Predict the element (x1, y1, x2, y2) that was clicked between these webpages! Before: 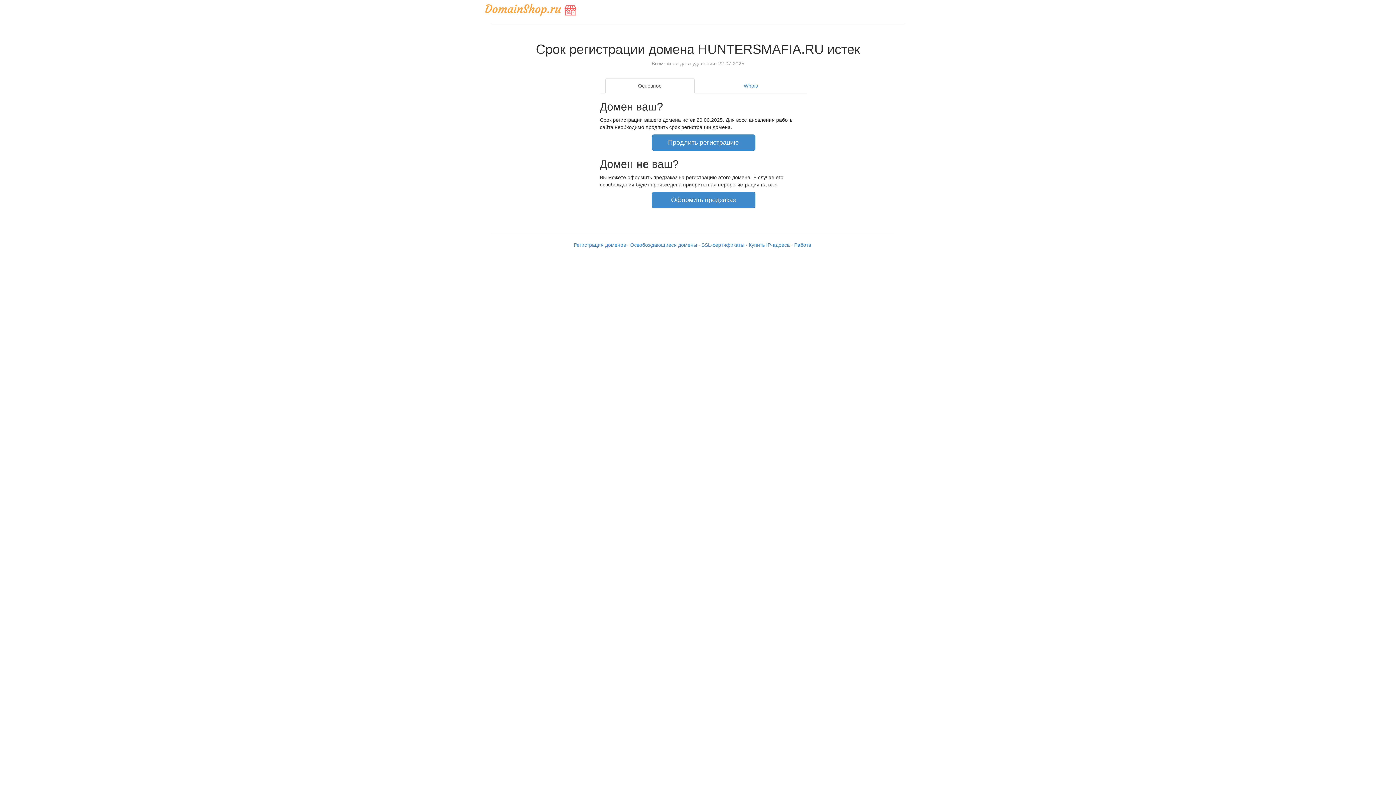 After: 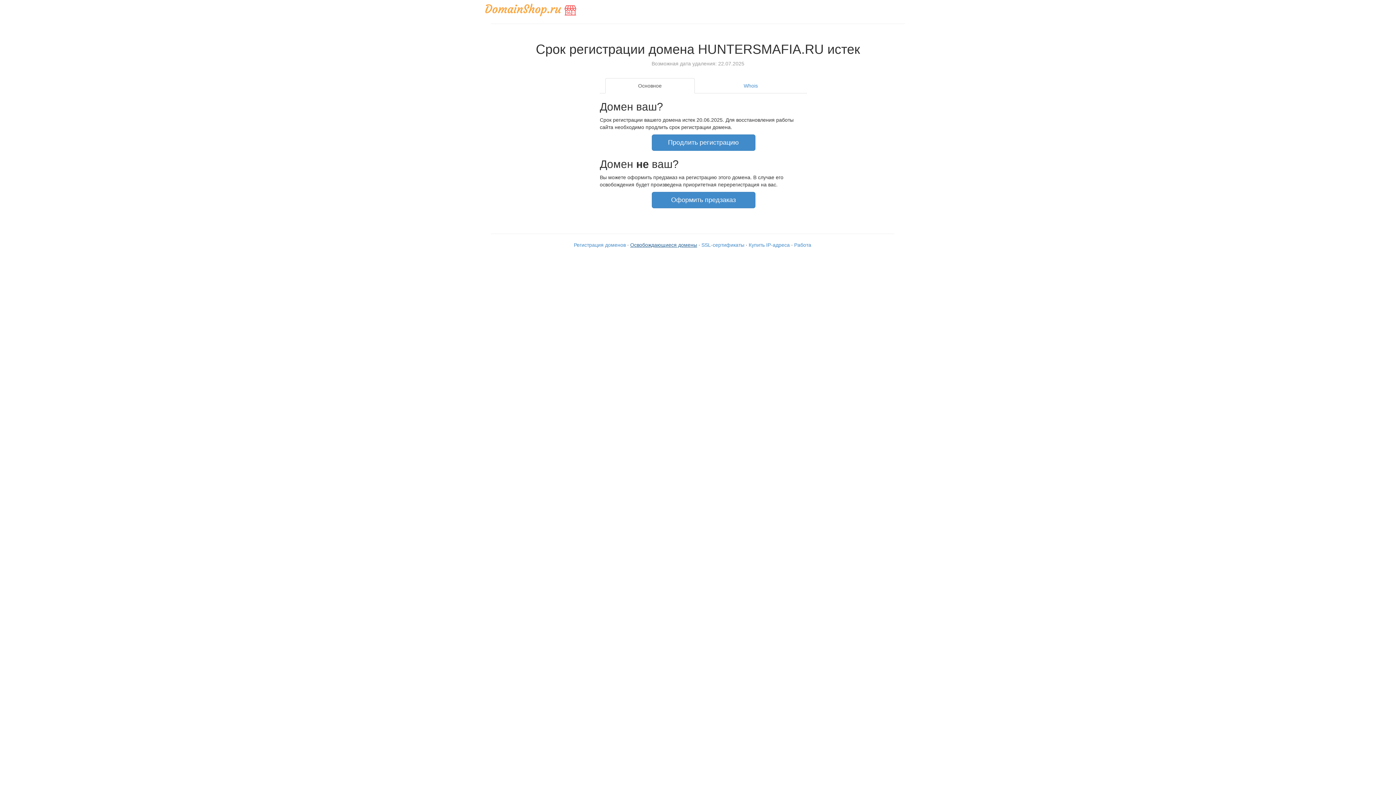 Action: bbox: (630, 242, 697, 247) label: Освобождающиеся домены